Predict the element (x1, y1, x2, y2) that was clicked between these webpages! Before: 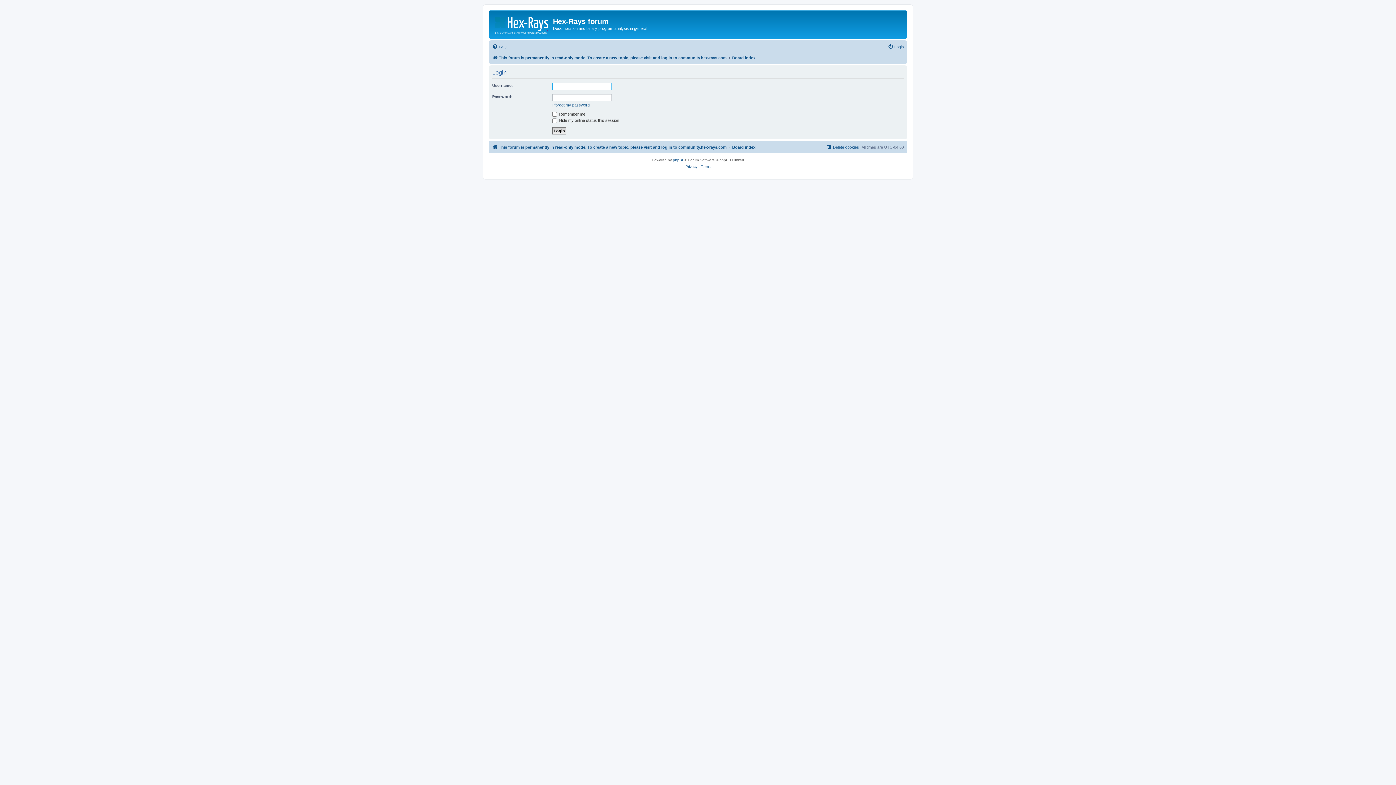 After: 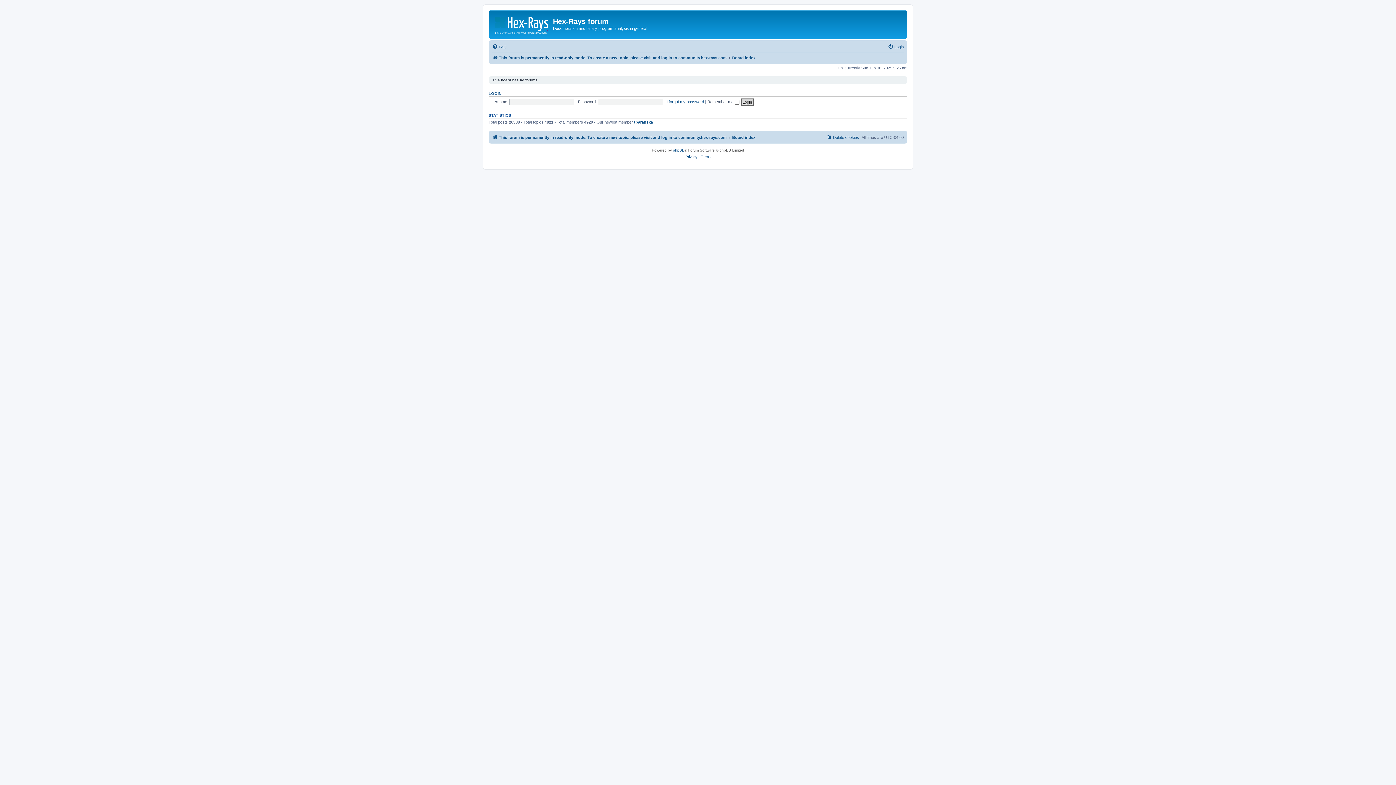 Action: bbox: (732, 53, 755, 62) label: Board index